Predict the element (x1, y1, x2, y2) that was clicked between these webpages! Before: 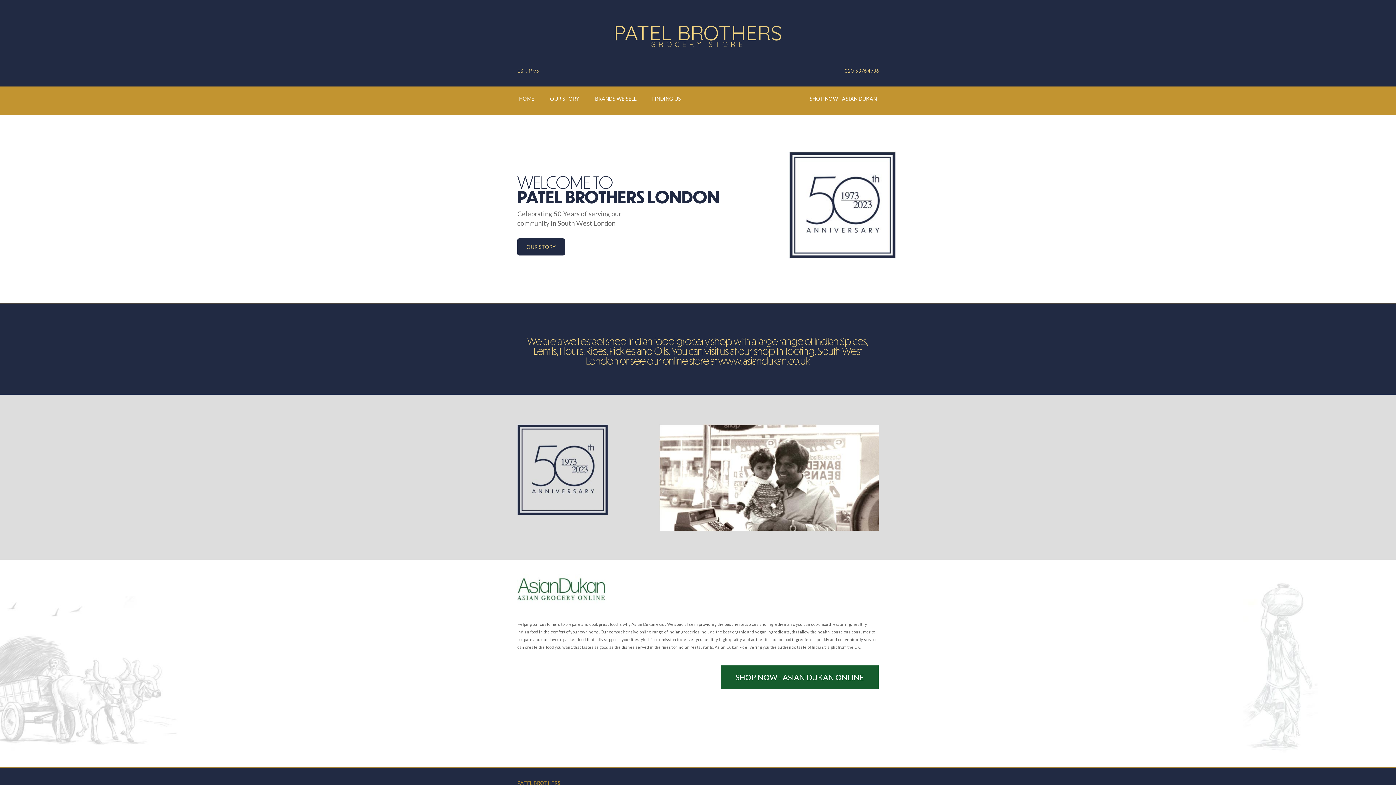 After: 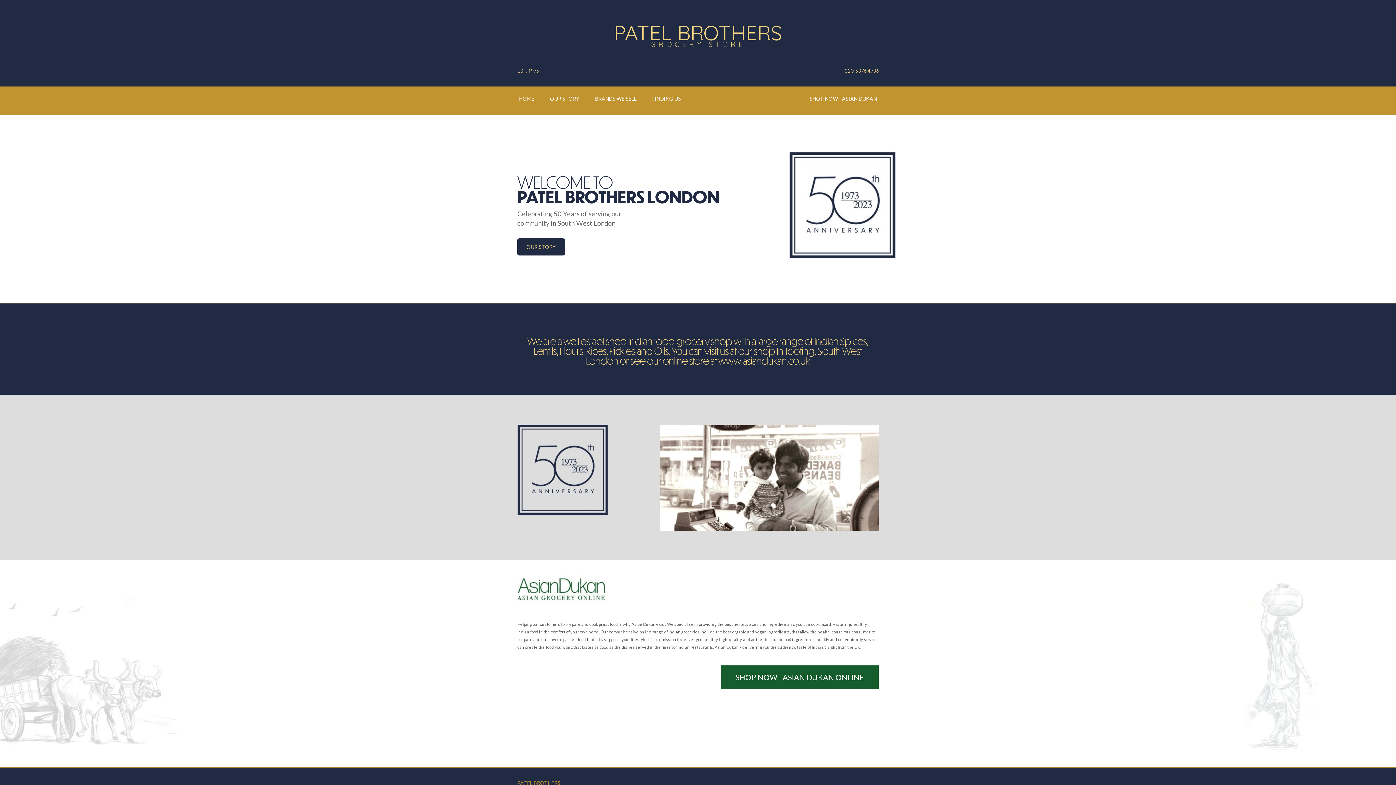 Action: label: OUR STORY bbox: (517, 238, 565, 255)